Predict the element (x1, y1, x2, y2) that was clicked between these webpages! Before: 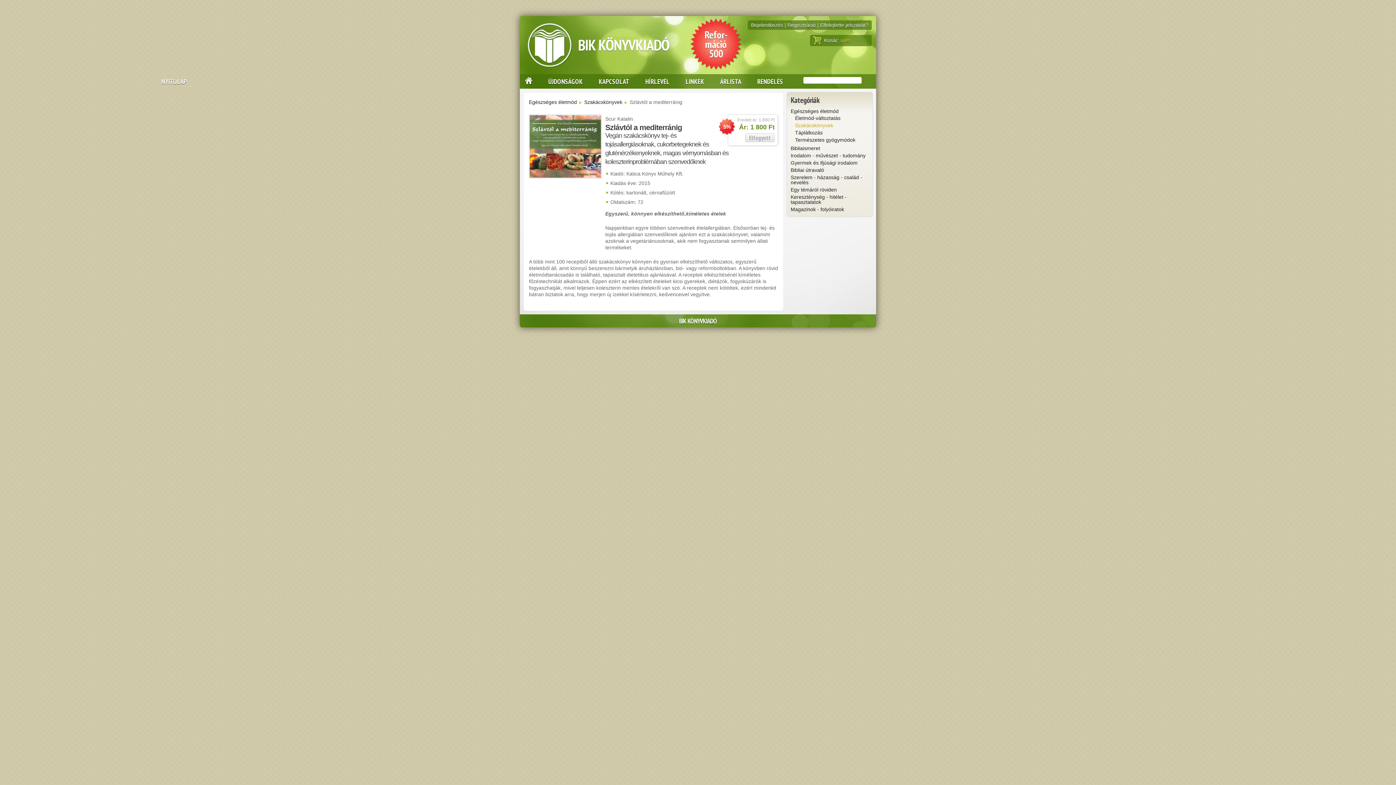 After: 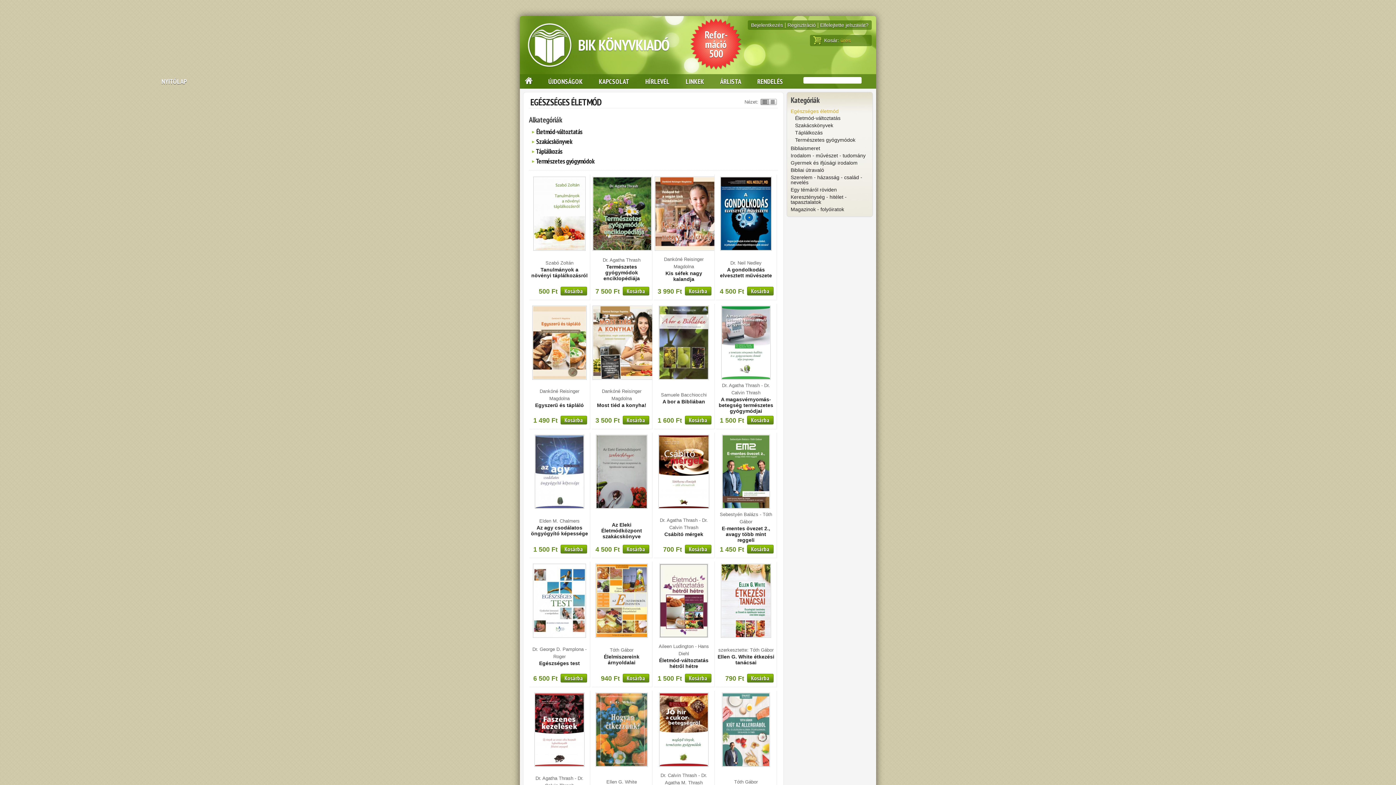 Action: label: Egészséges életmód bbox: (529, 99, 577, 105)